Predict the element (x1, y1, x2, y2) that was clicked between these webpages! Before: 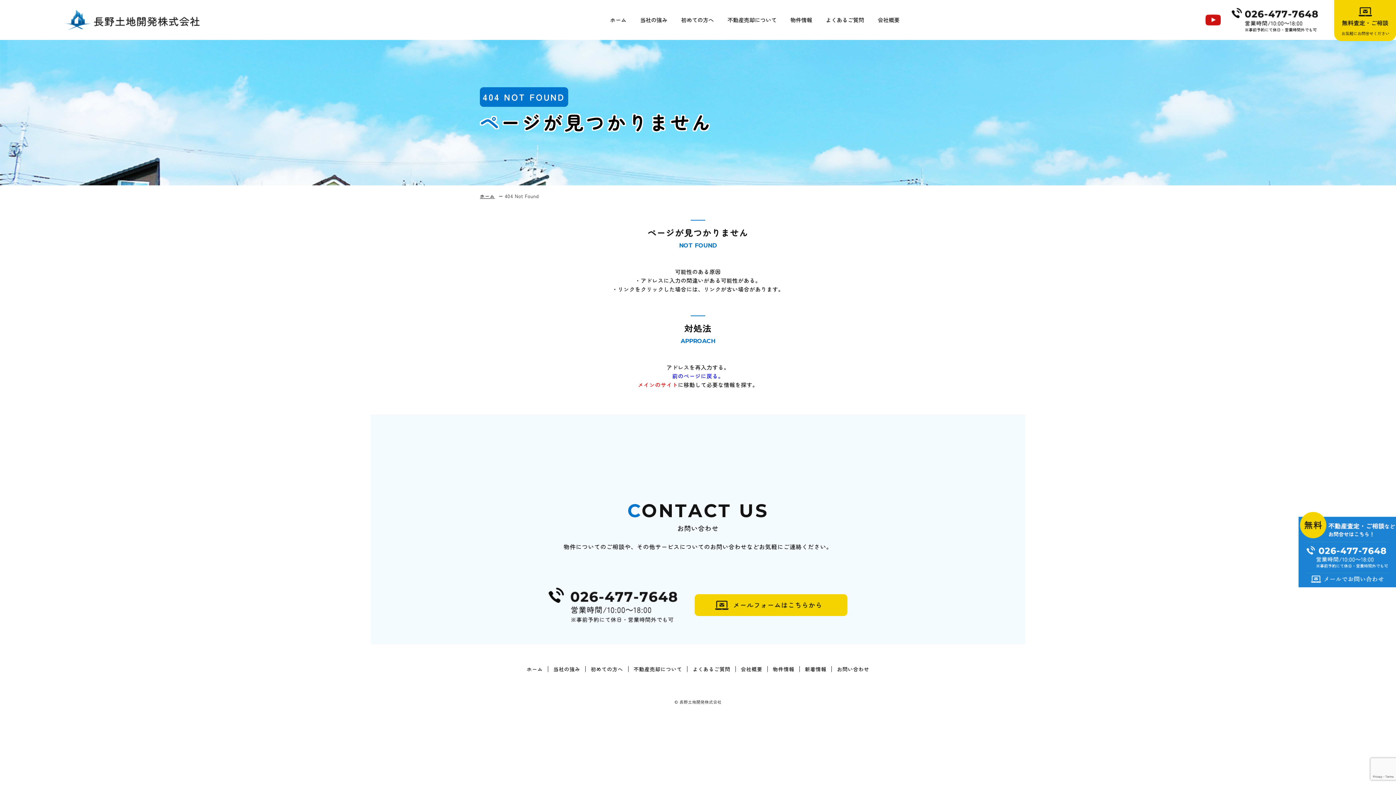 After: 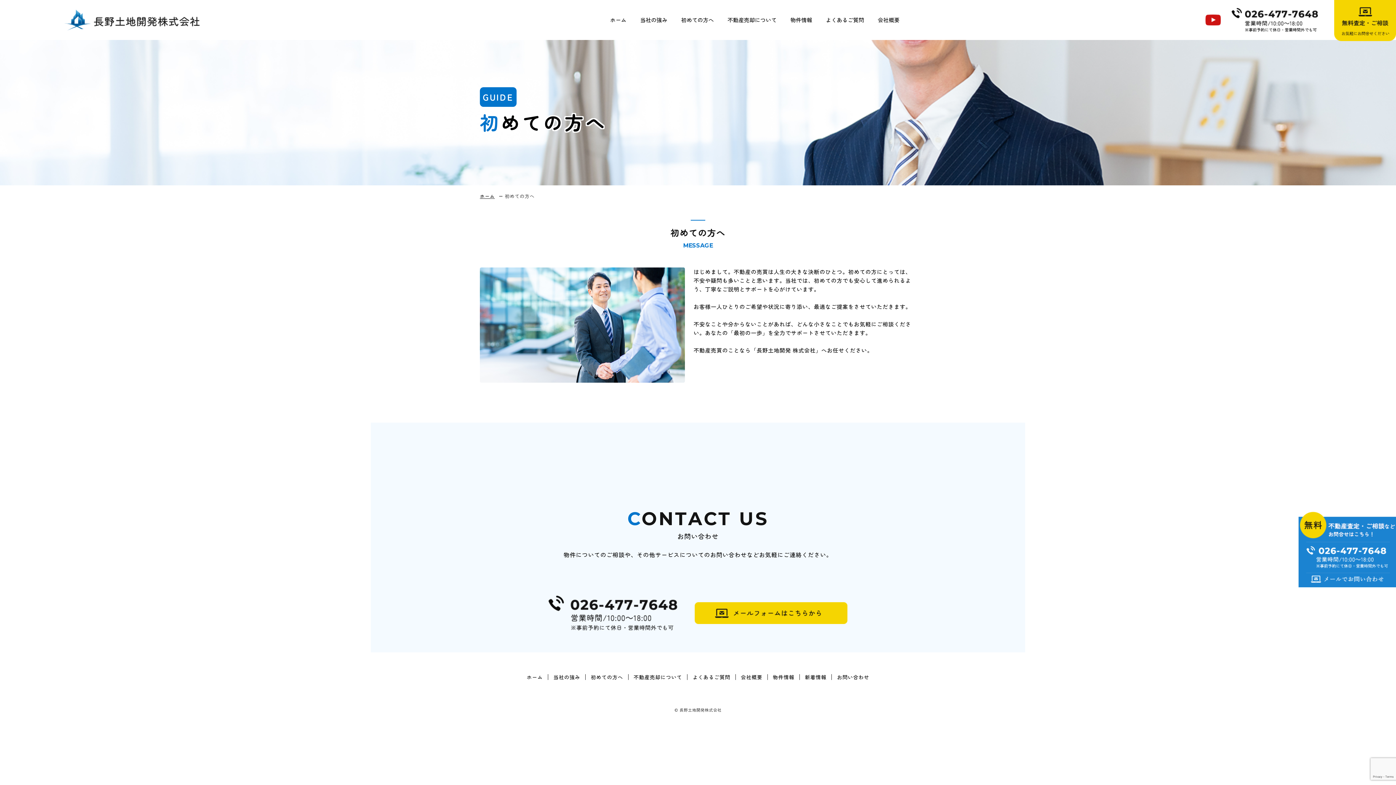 Action: label: 初めての方へ bbox: (585, 666, 628, 672)